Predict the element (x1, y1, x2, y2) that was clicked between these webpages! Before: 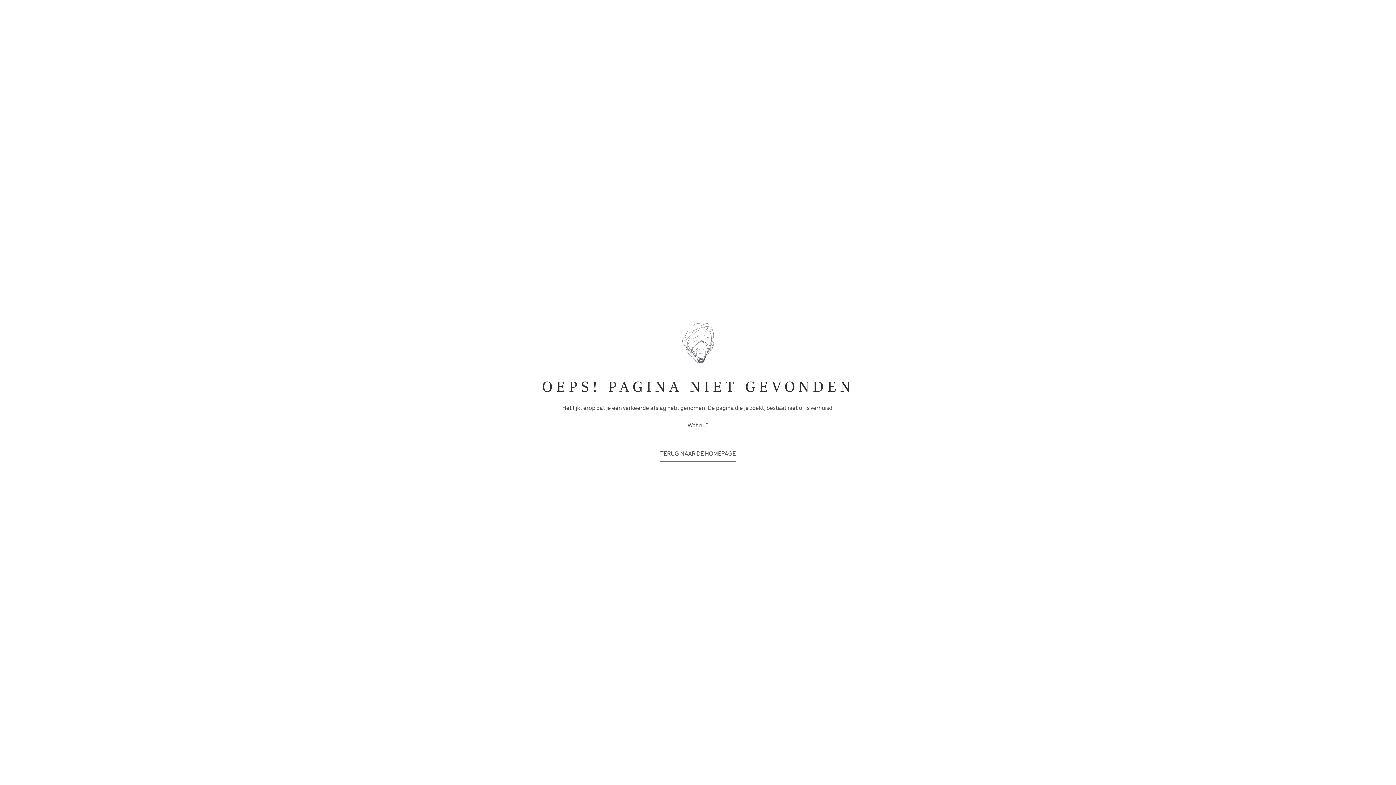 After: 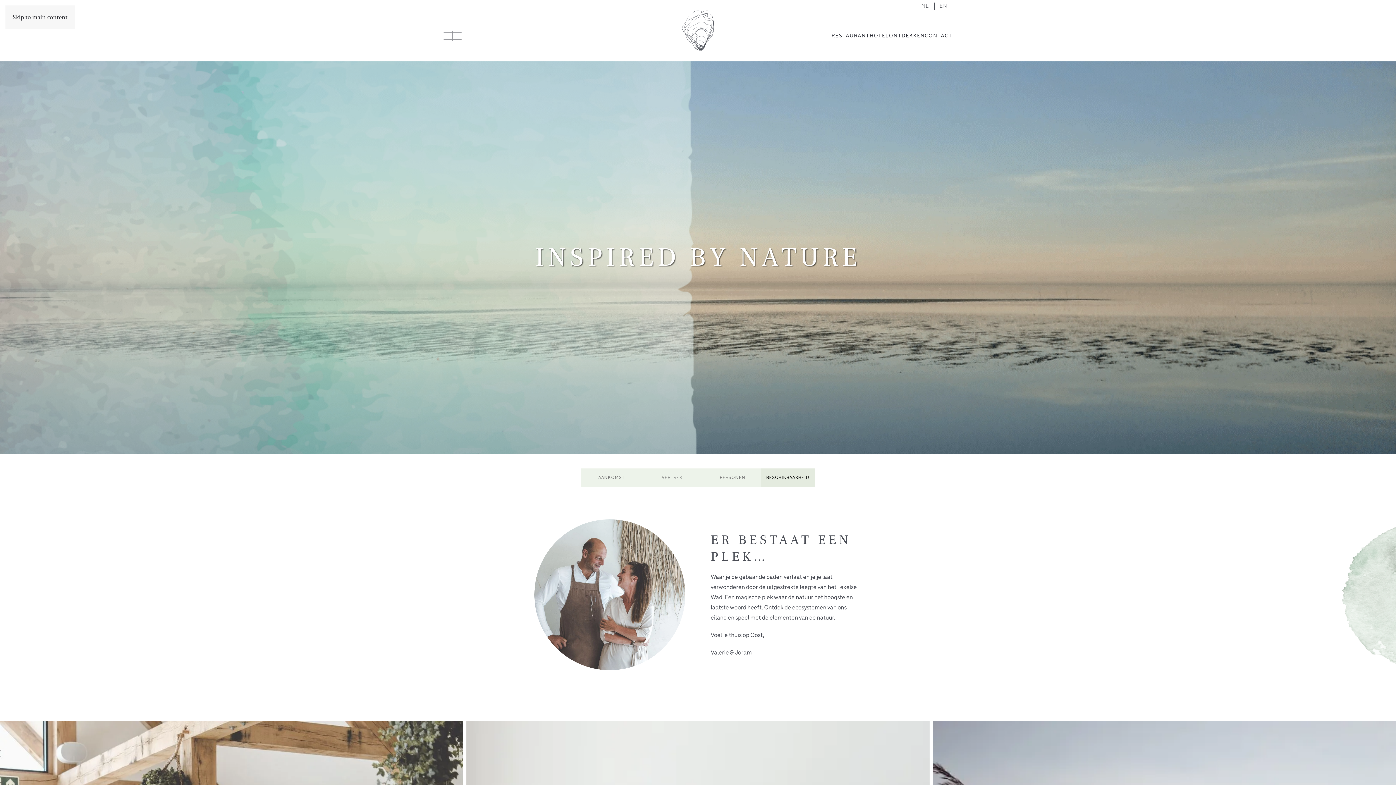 Action: label: TERUG NAAR DE HOMEPAGE bbox: (660, 449, 736, 461)